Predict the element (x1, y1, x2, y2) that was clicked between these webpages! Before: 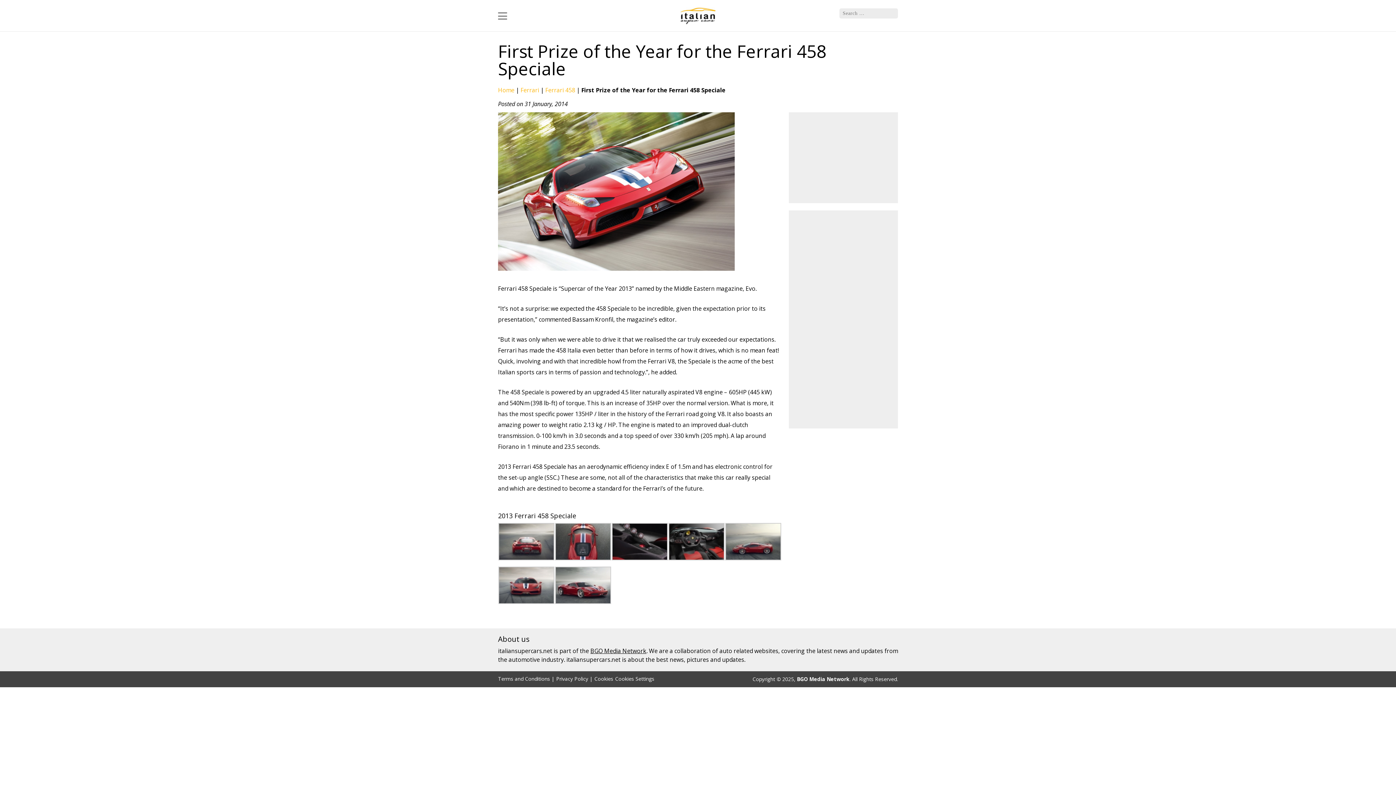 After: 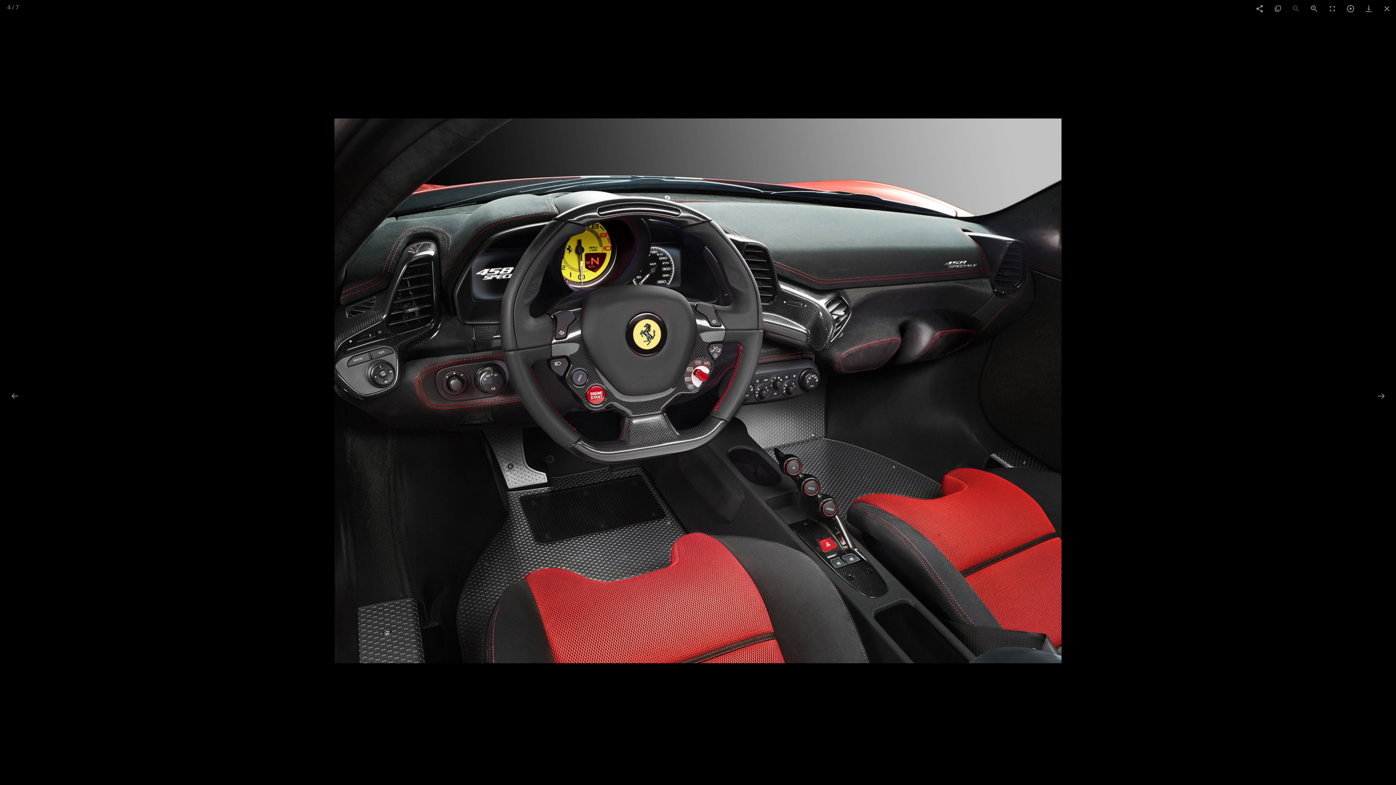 Action: bbox: (668, 554, 724, 562)